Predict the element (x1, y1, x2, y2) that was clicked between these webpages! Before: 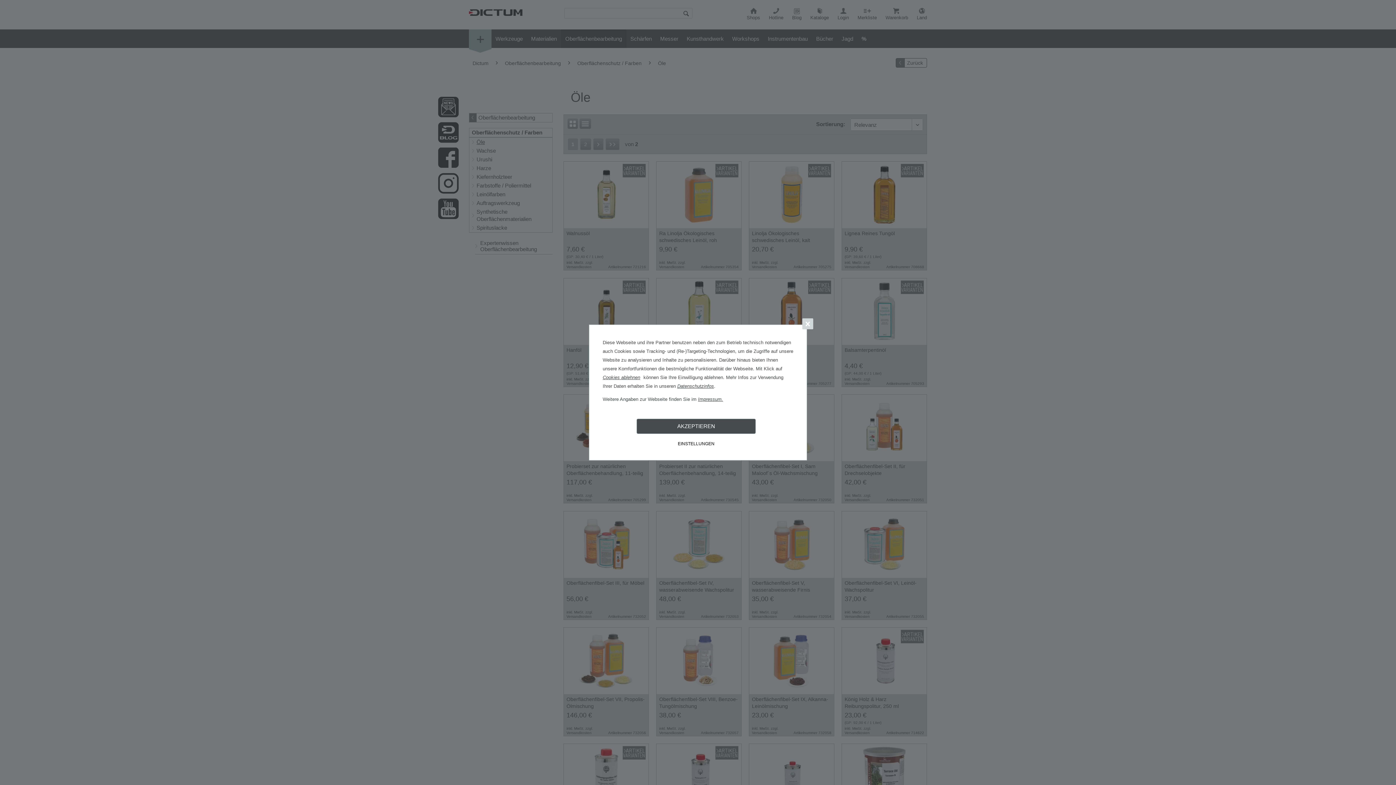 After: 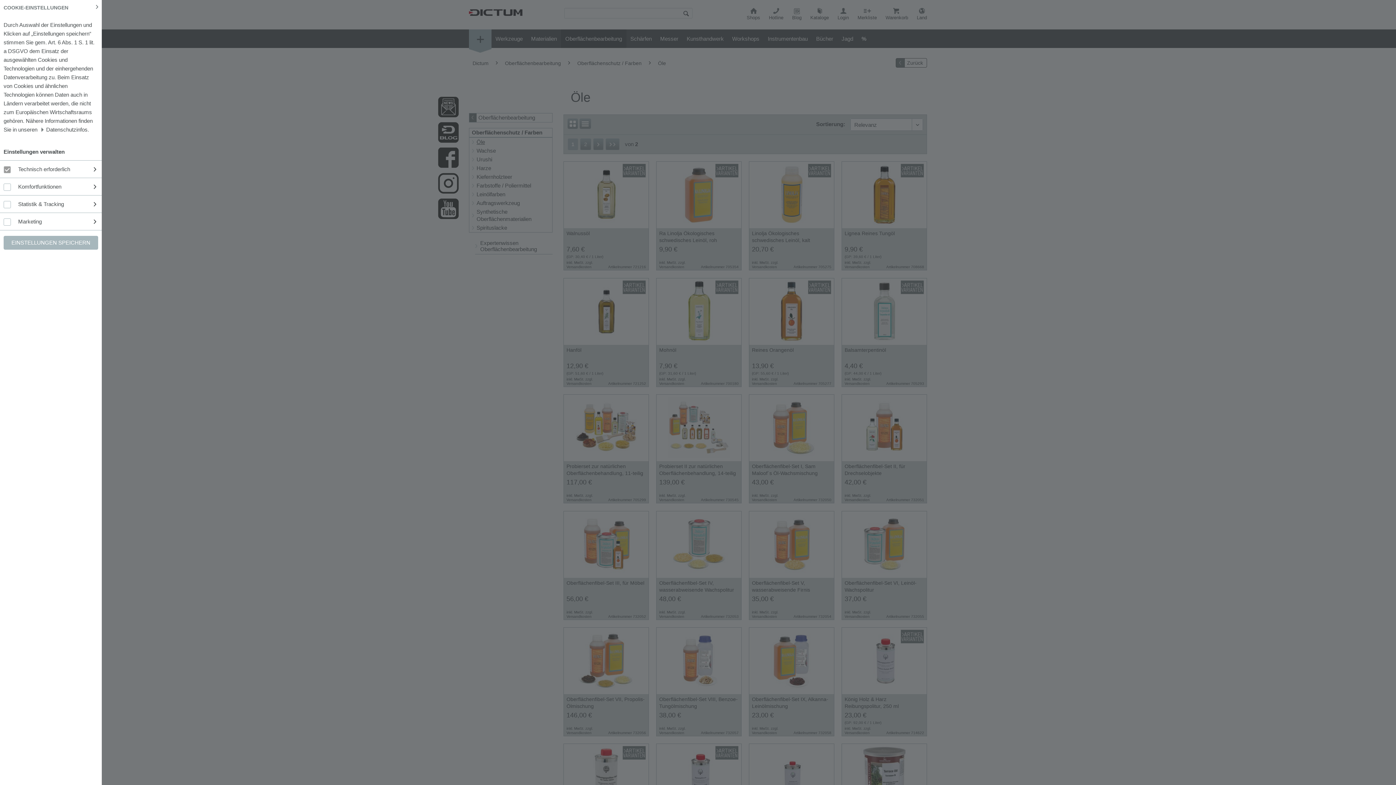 Action: label: EINSTELLUNGEN bbox: (636, 437, 756, 449)